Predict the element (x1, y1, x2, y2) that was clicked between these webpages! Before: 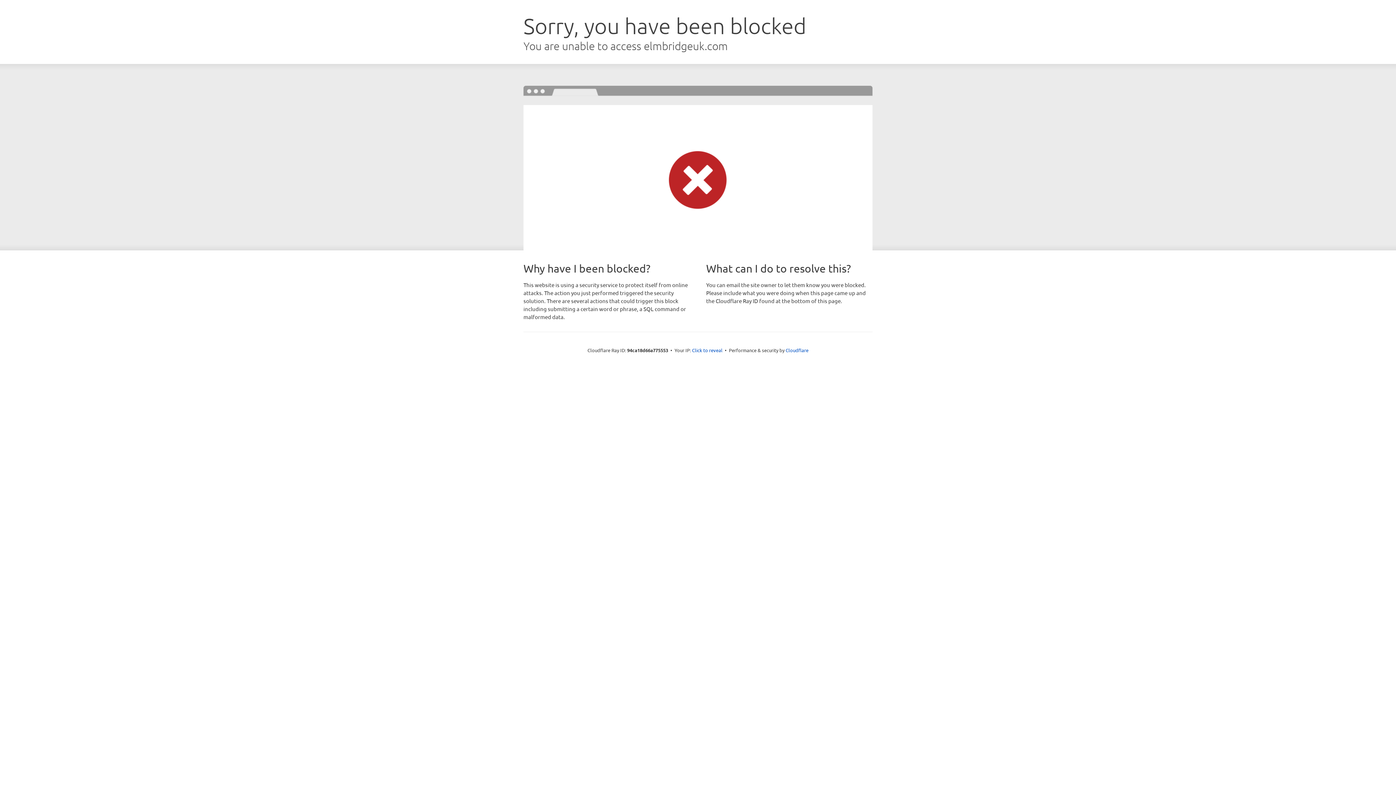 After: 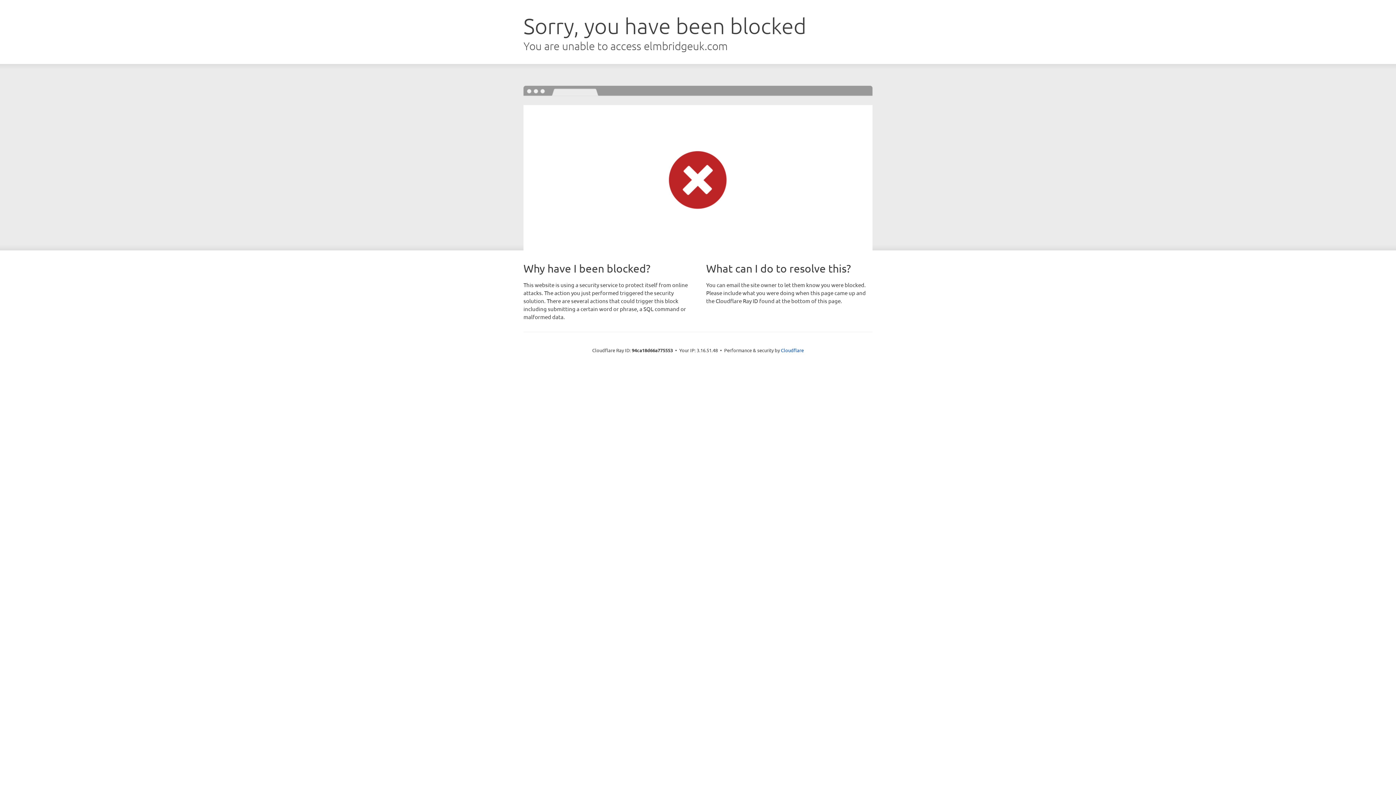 Action: label: Click to reveal bbox: (692, 346, 722, 353)